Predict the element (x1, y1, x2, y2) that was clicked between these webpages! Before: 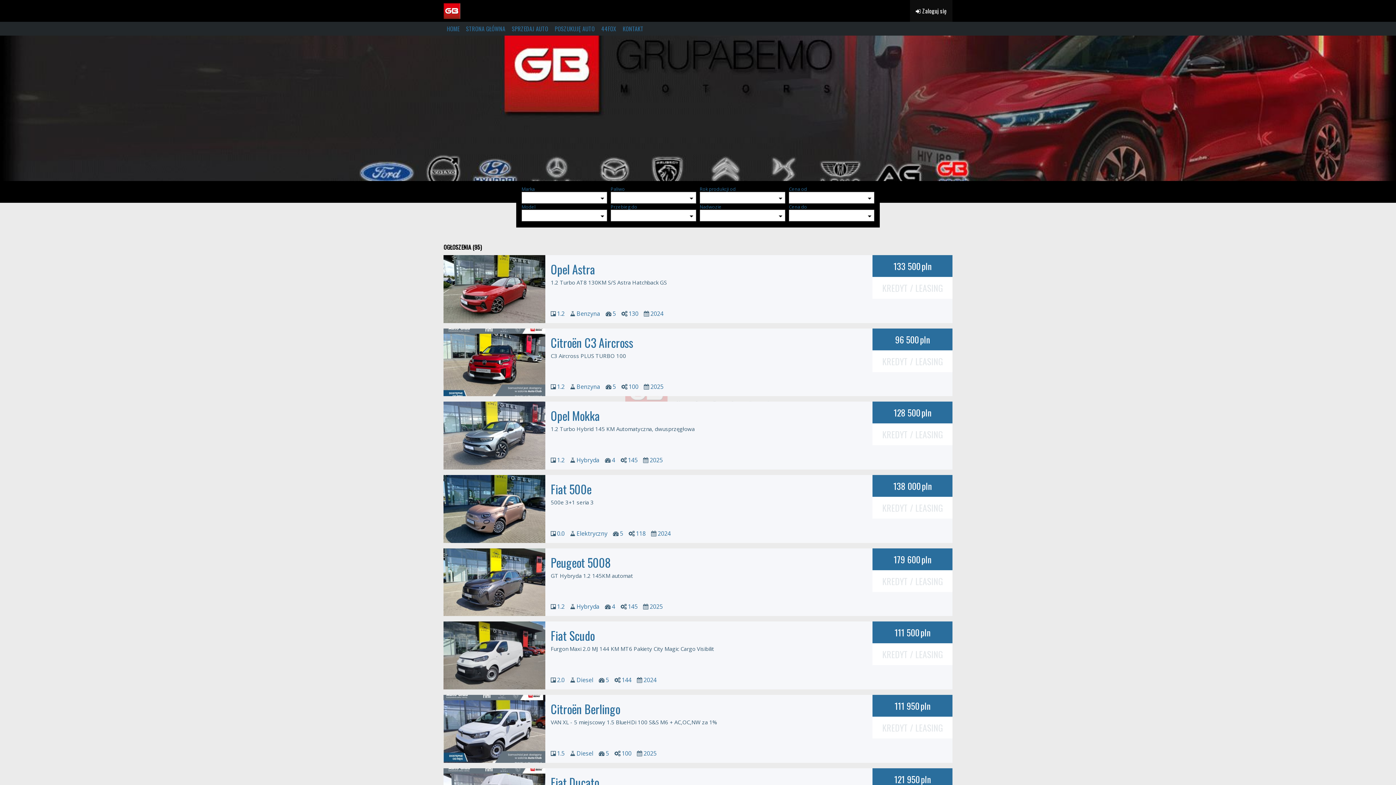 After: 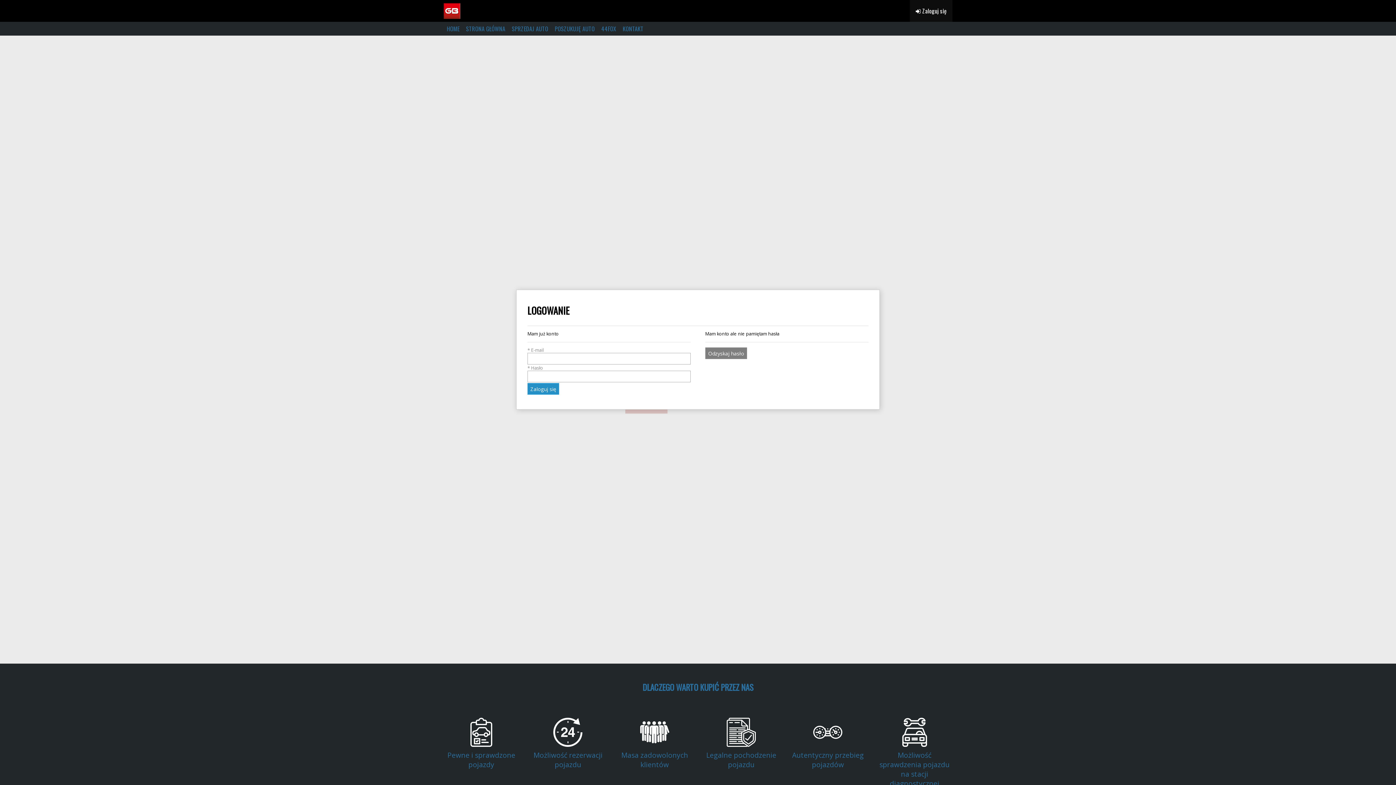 Action: label:  Zaloguj się bbox: (910, 0, 952, 21)